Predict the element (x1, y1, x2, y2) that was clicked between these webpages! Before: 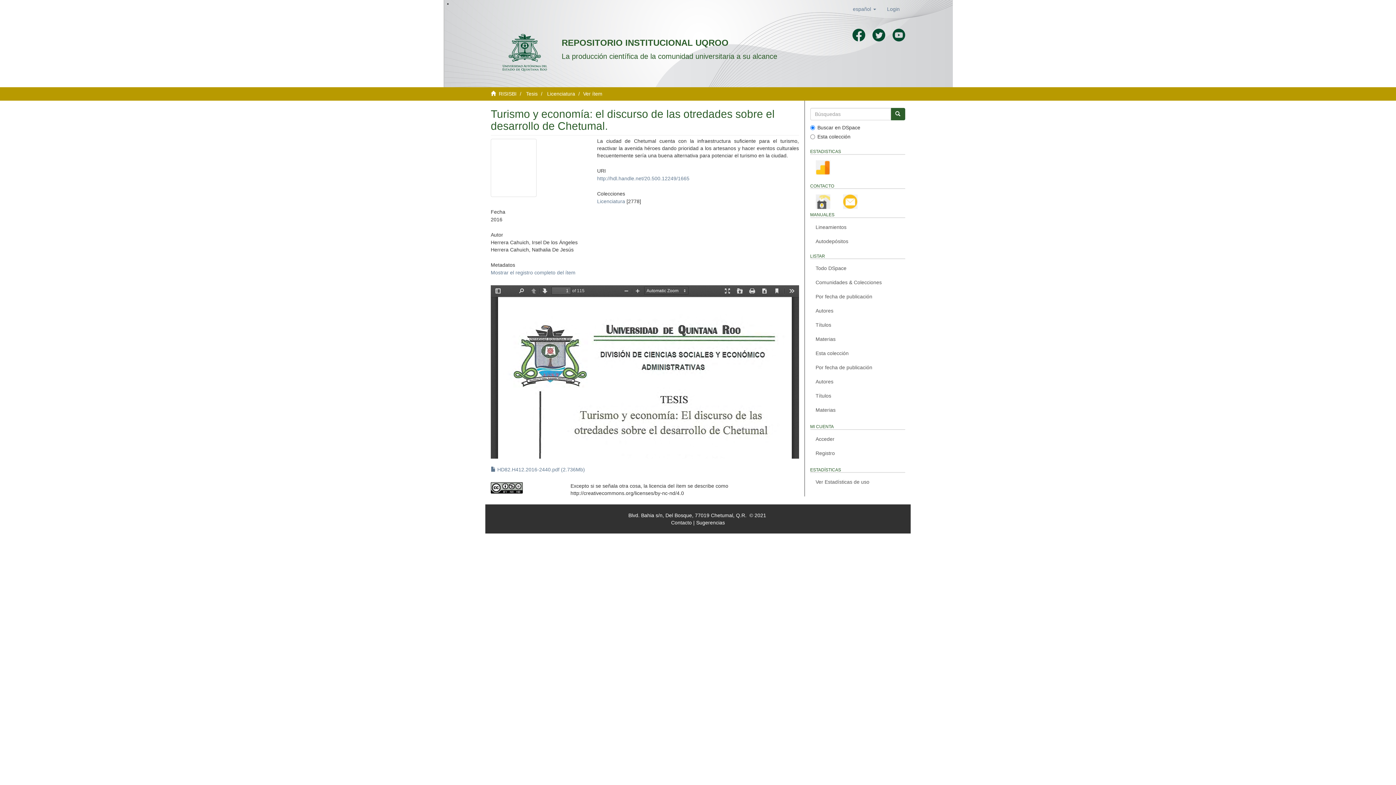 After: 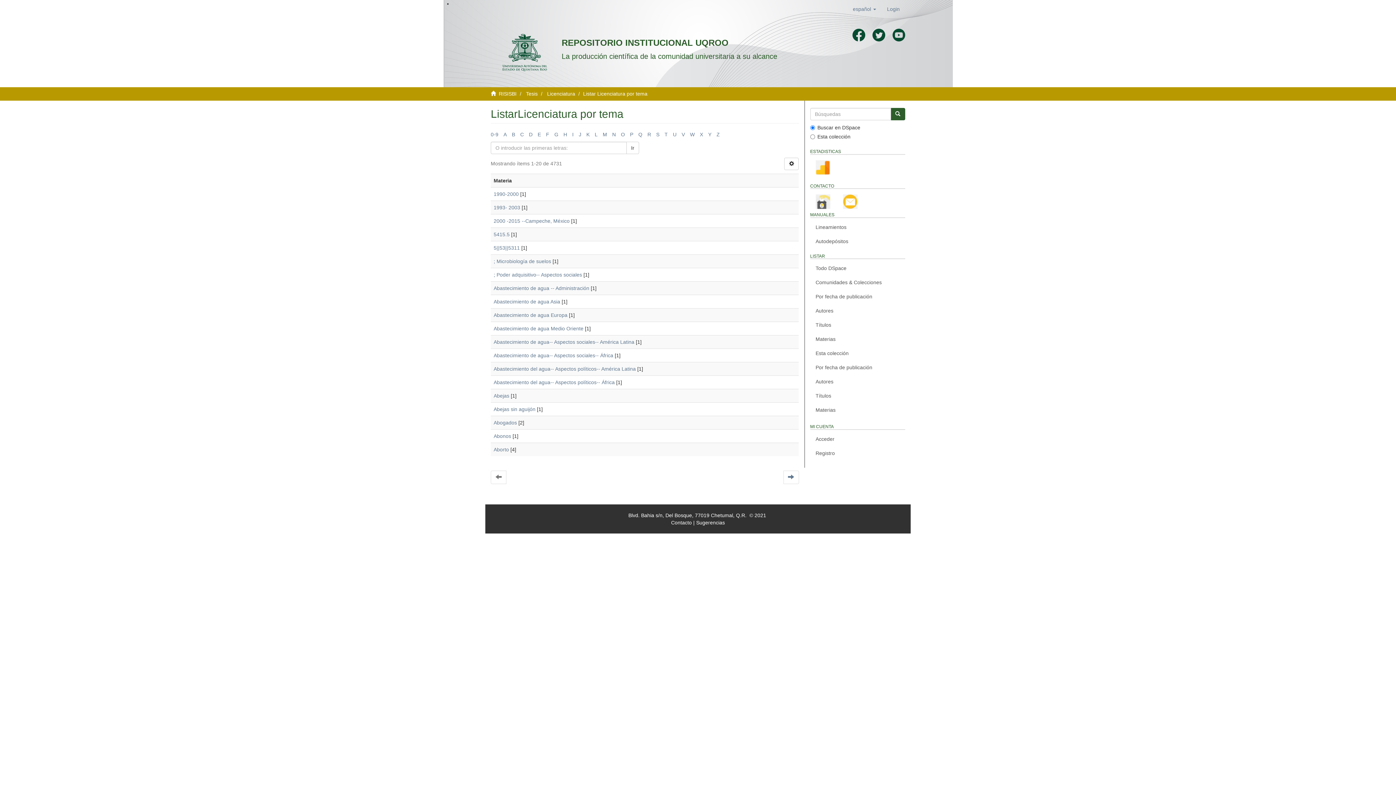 Action: label: Materias bbox: (810, 402, 905, 417)